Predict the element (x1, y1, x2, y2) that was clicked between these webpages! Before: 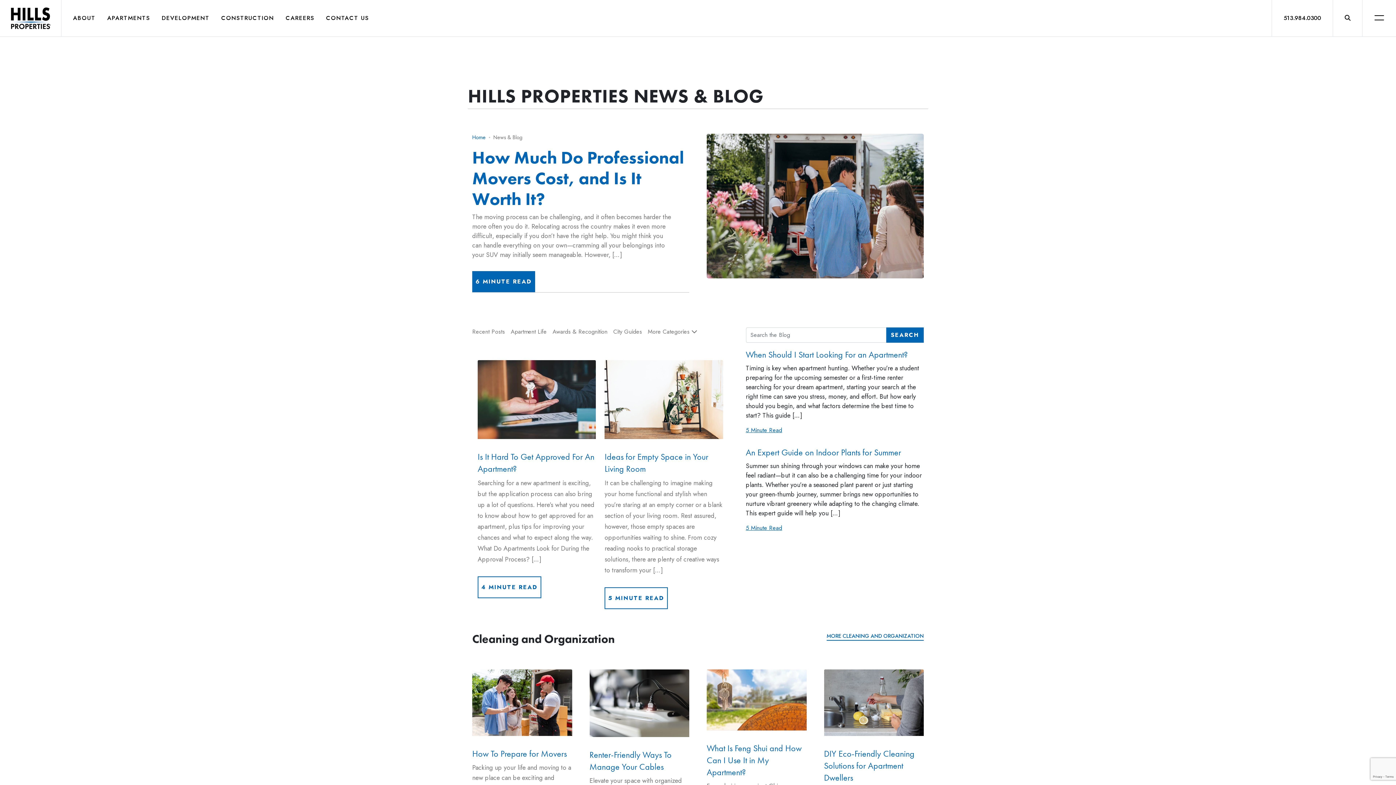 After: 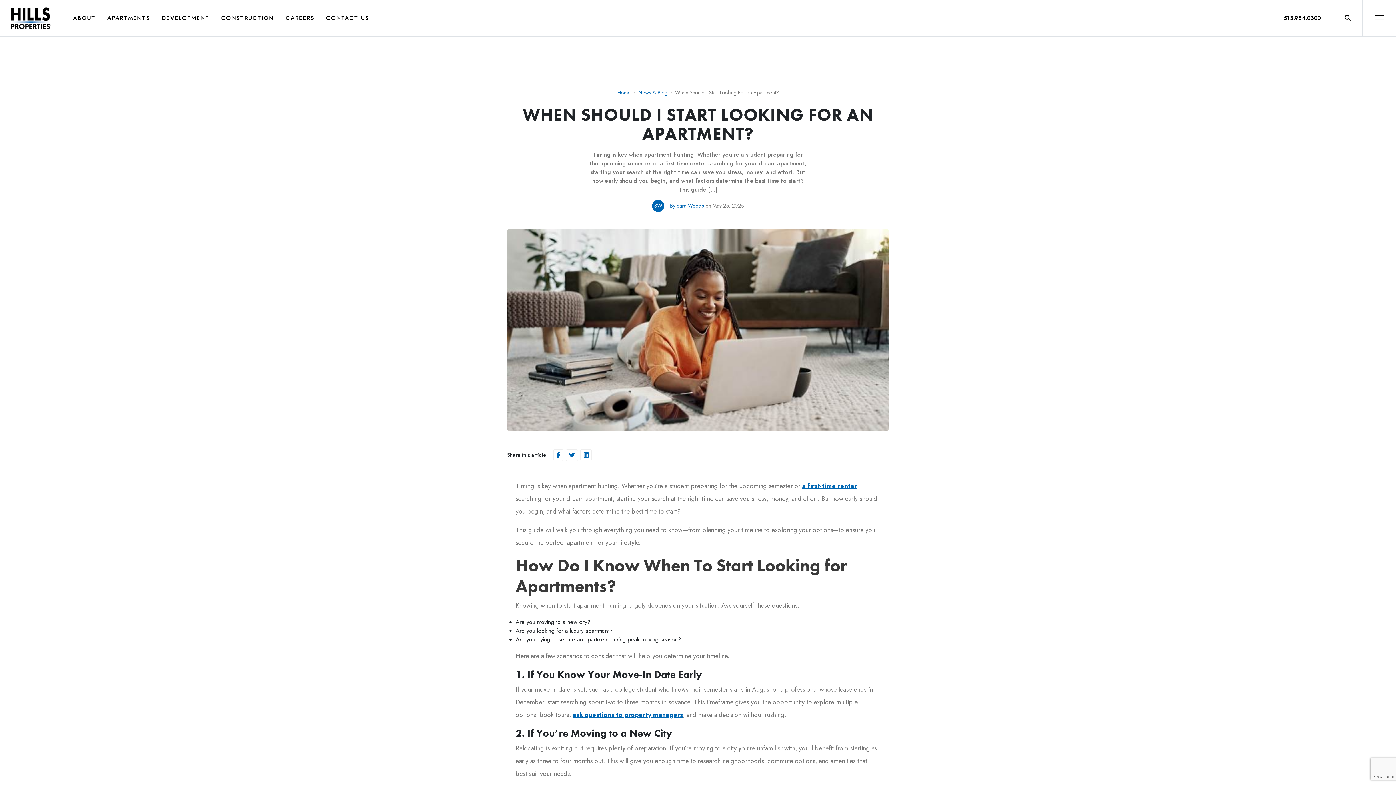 Action: bbox: (746, 349, 907, 360) label: When Should I Start Looking For an Apartment?